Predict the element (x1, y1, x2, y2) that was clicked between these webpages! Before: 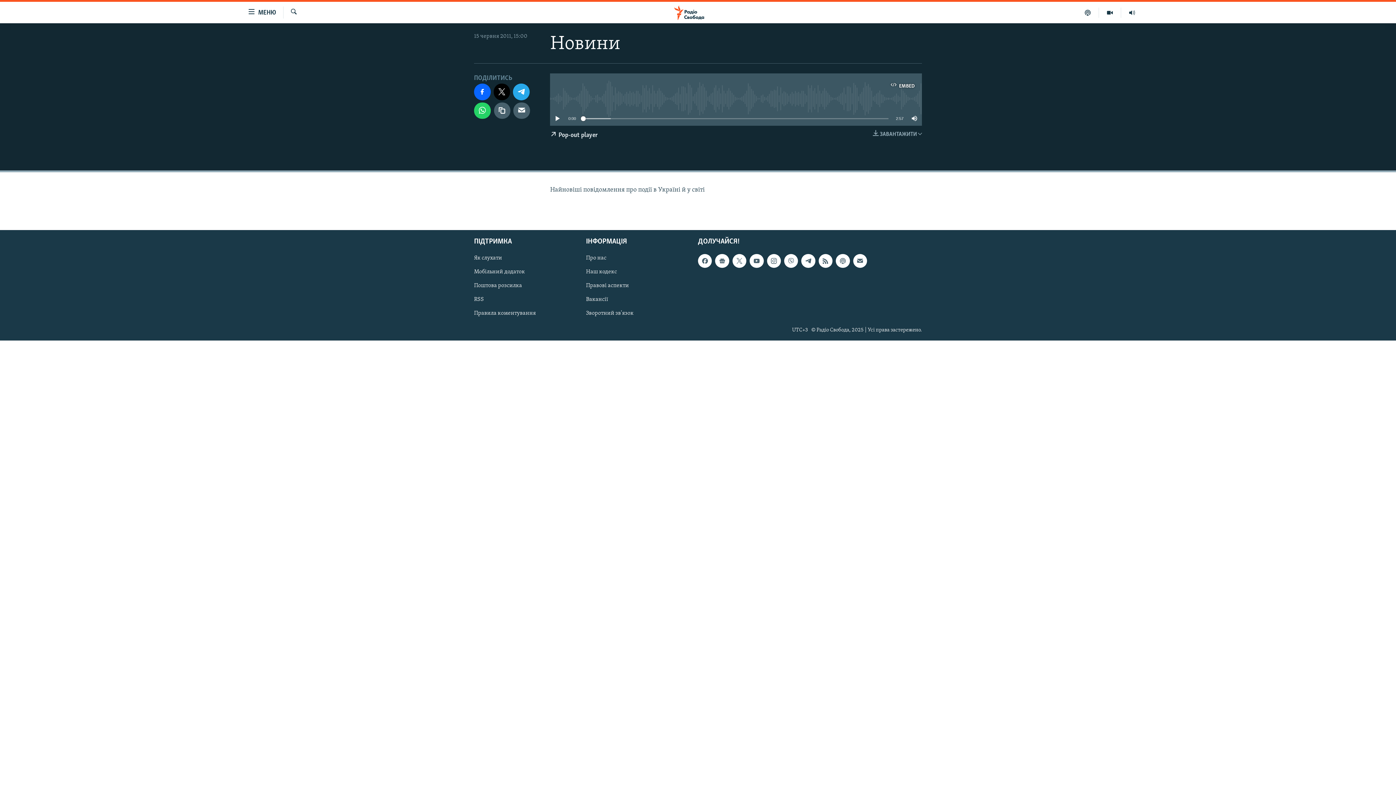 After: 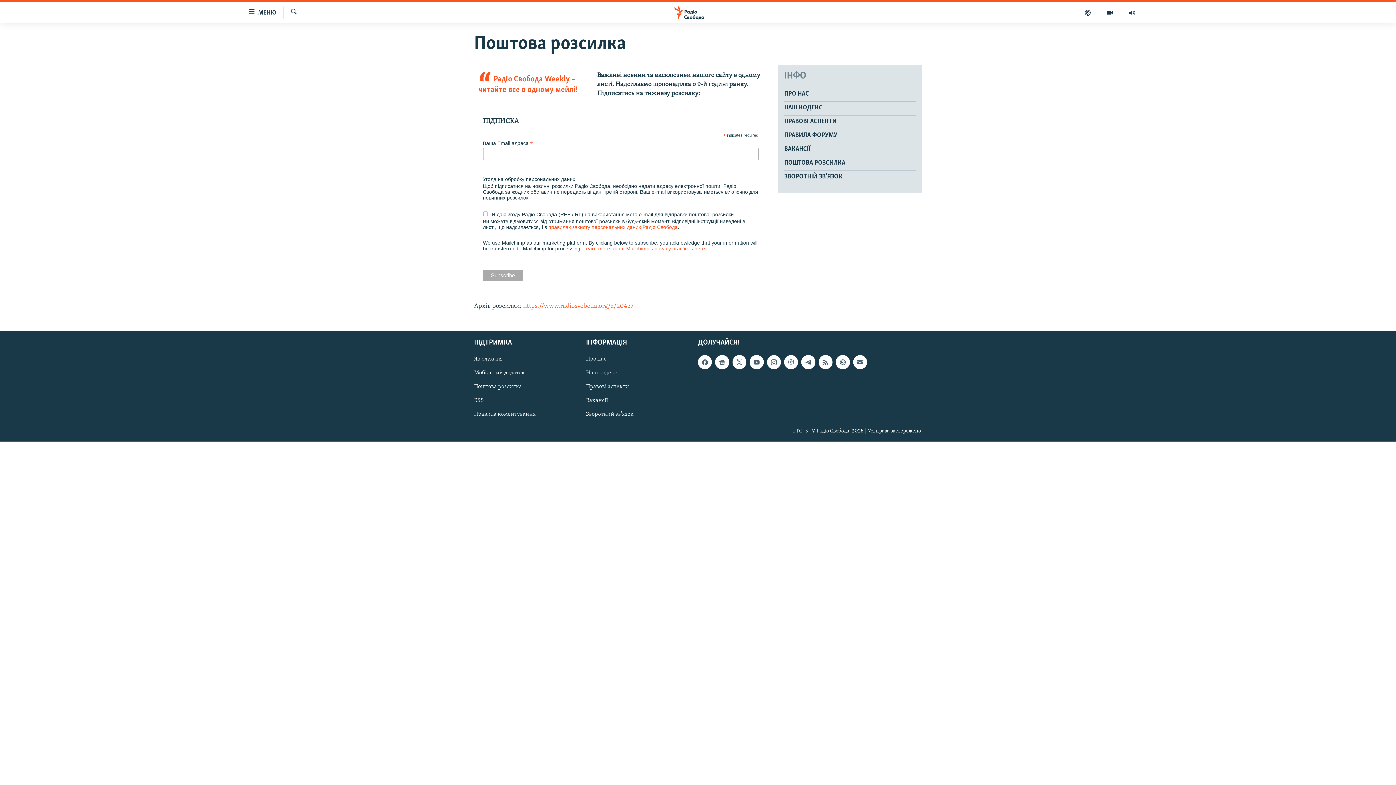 Action: bbox: (853, 254, 867, 268)